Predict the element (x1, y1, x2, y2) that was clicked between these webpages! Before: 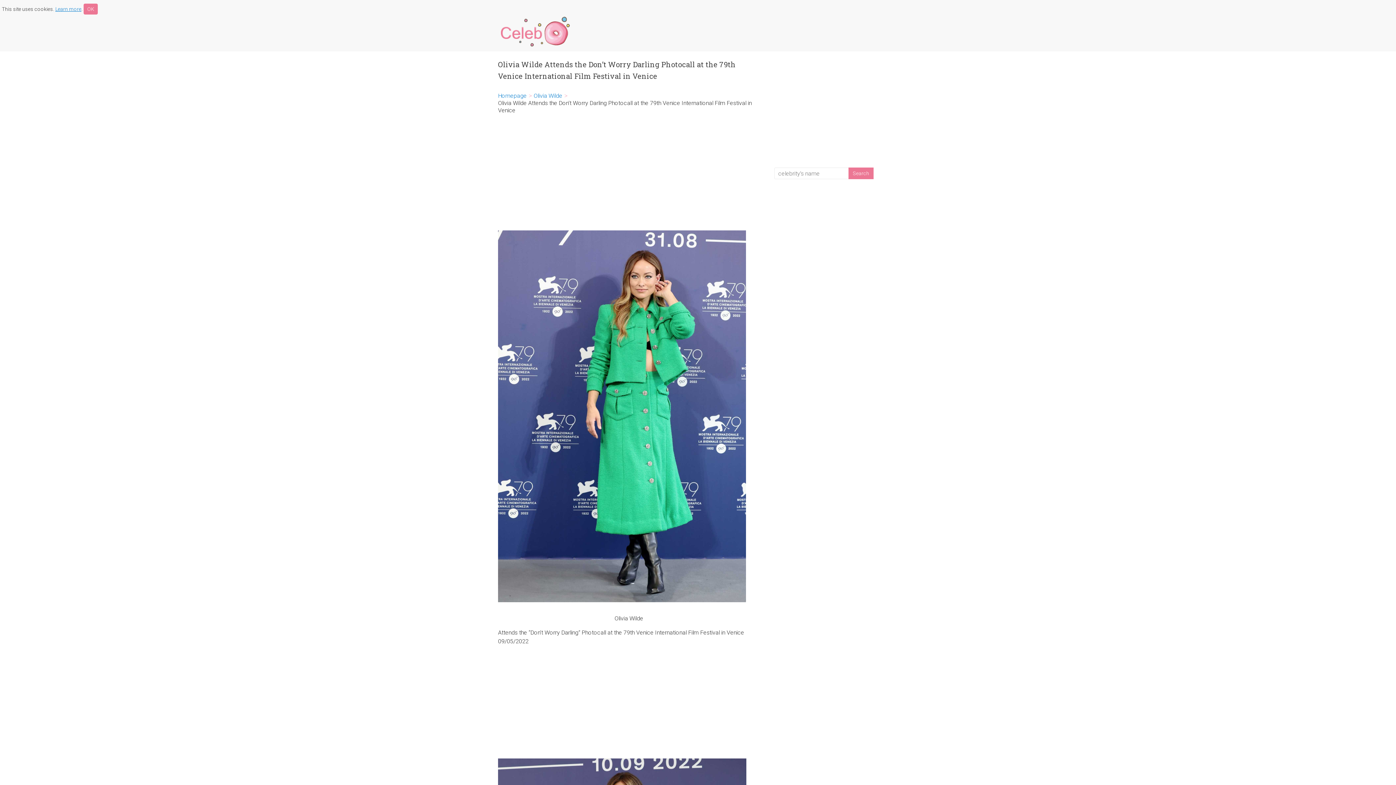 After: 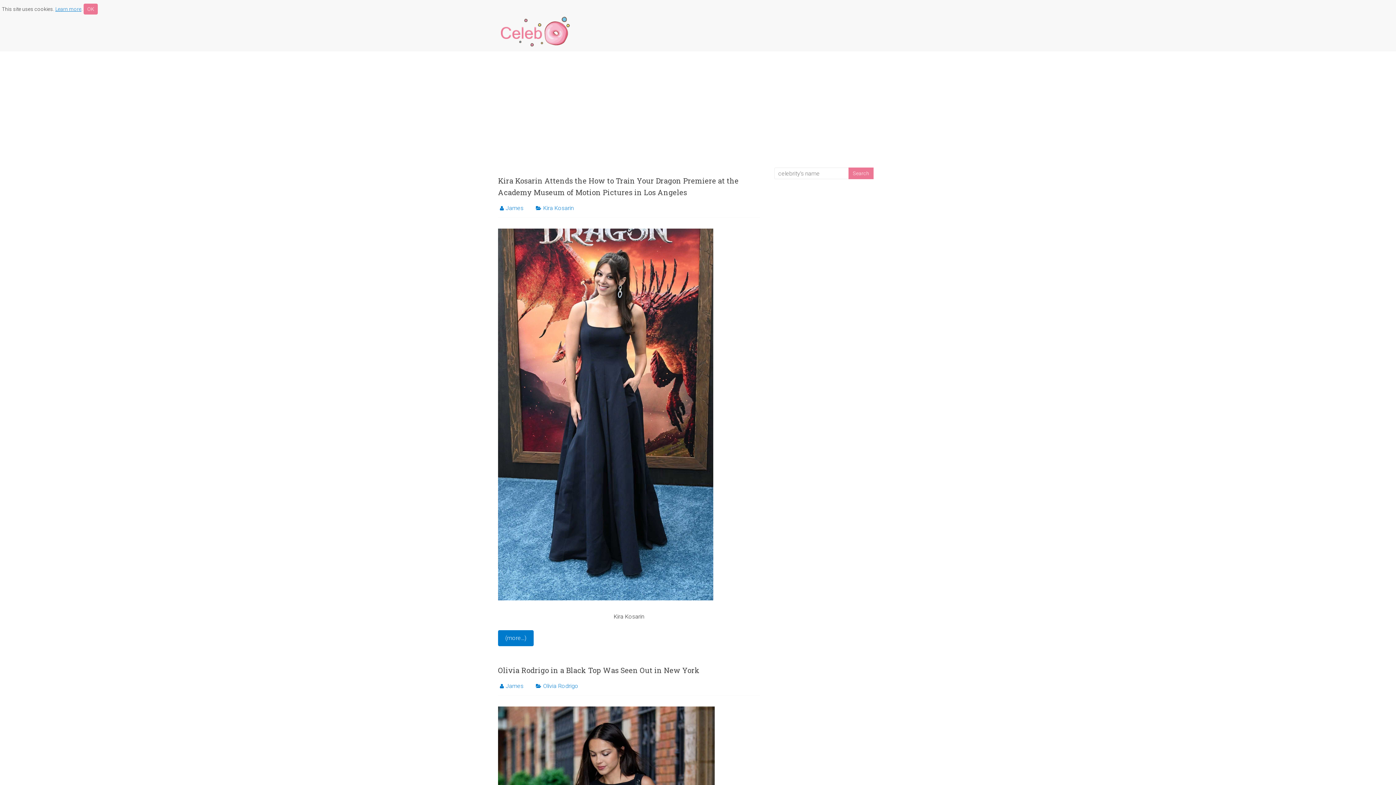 Action: label: Homepage bbox: (498, 92, 526, 99)